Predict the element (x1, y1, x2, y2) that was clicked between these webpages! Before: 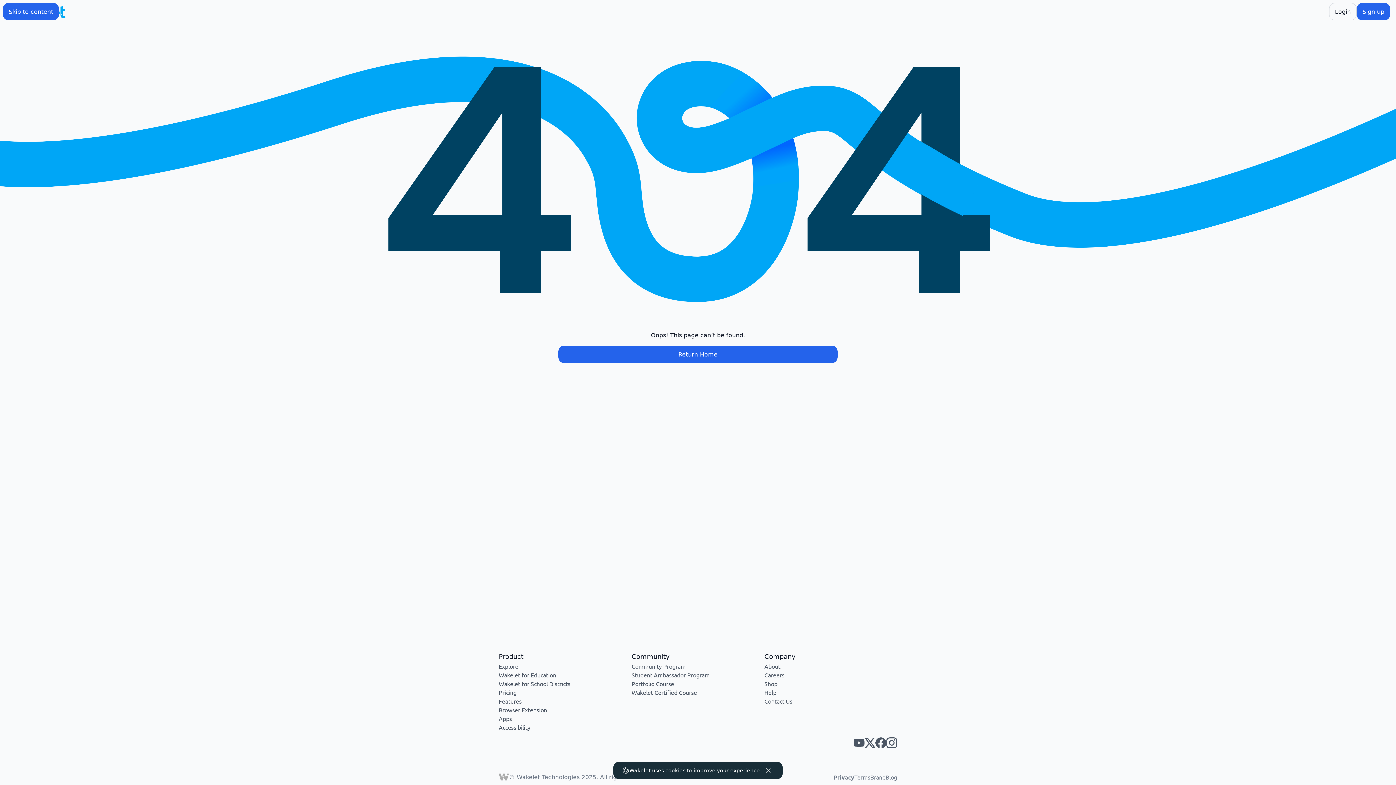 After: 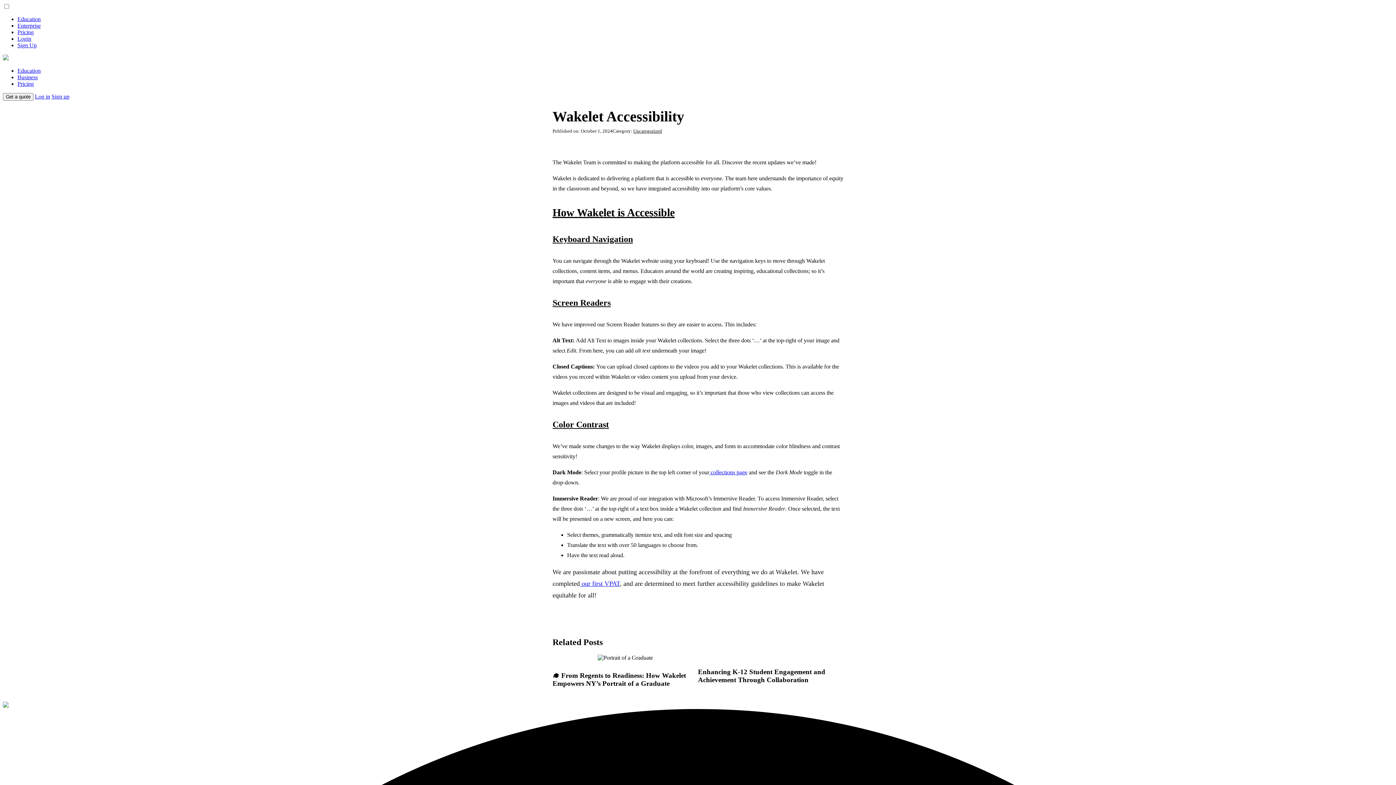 Action: label: Accessibility bbox: (498, 724, 530, 731)